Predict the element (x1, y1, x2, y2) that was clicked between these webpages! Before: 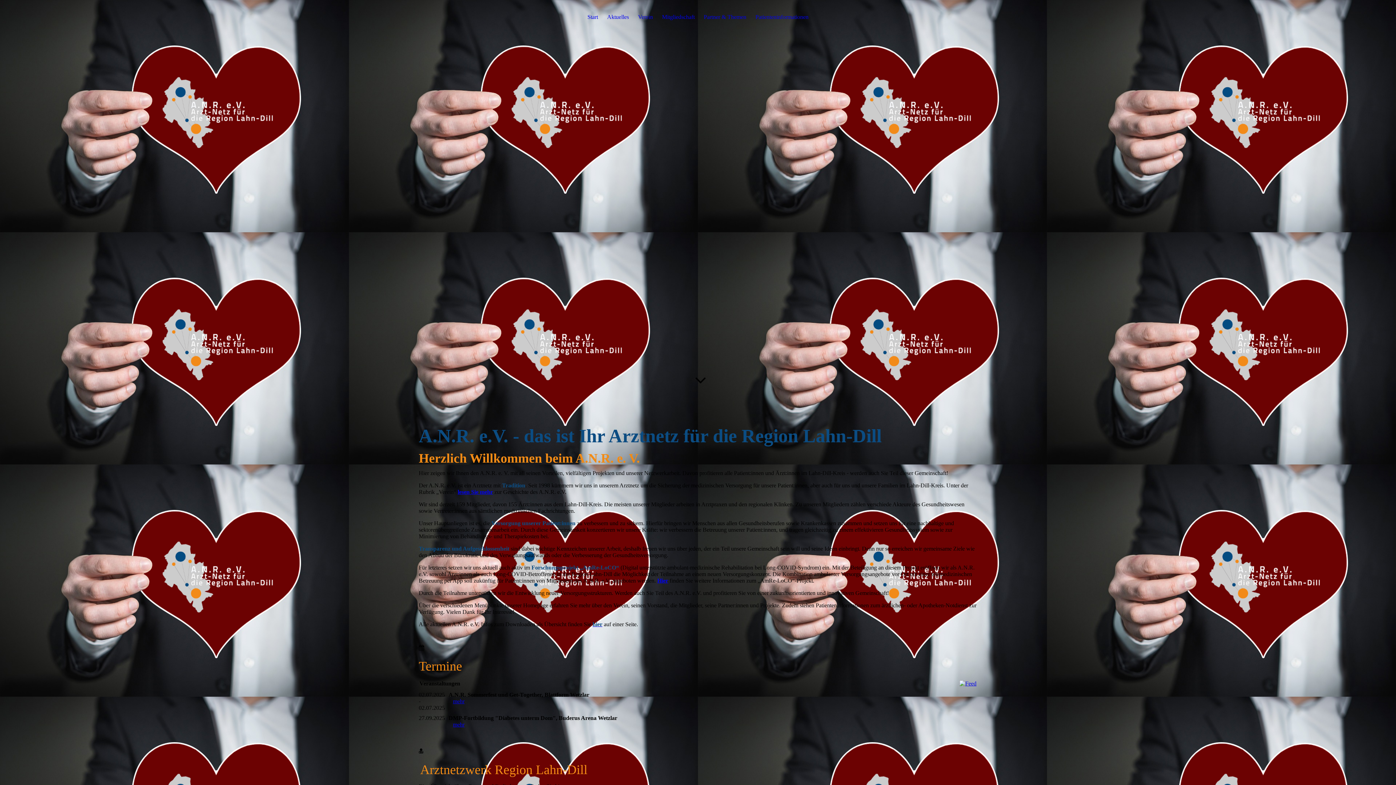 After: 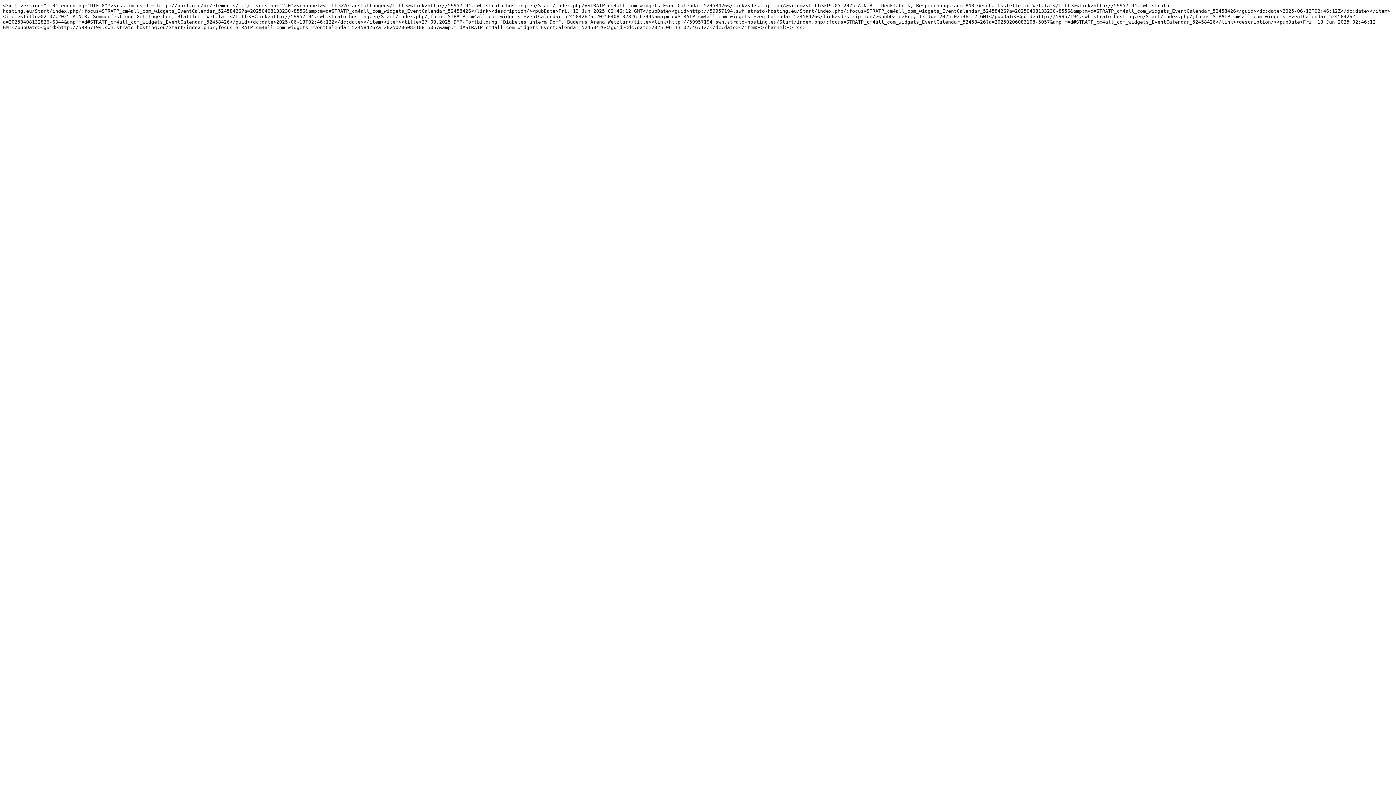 Action: bbox: (959, 680, 976, 687)